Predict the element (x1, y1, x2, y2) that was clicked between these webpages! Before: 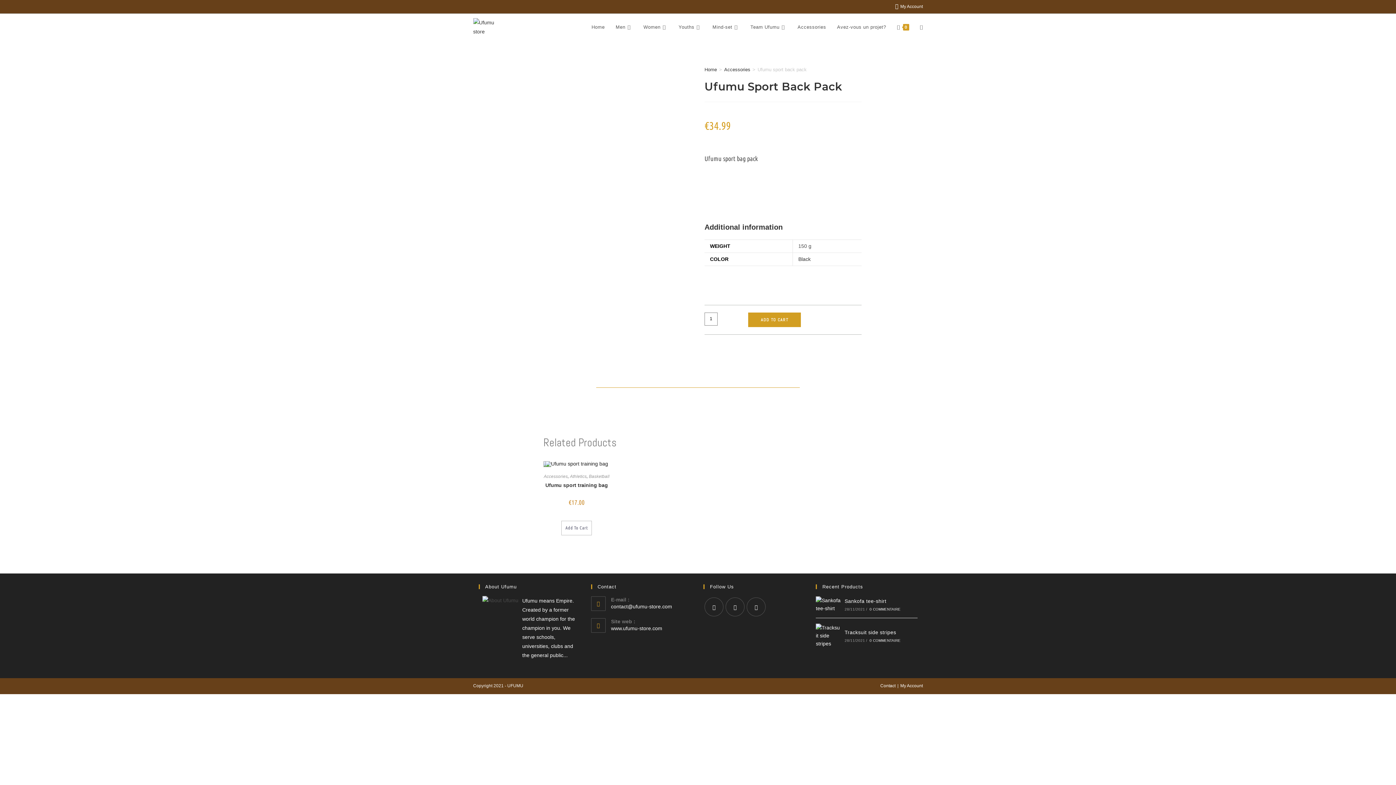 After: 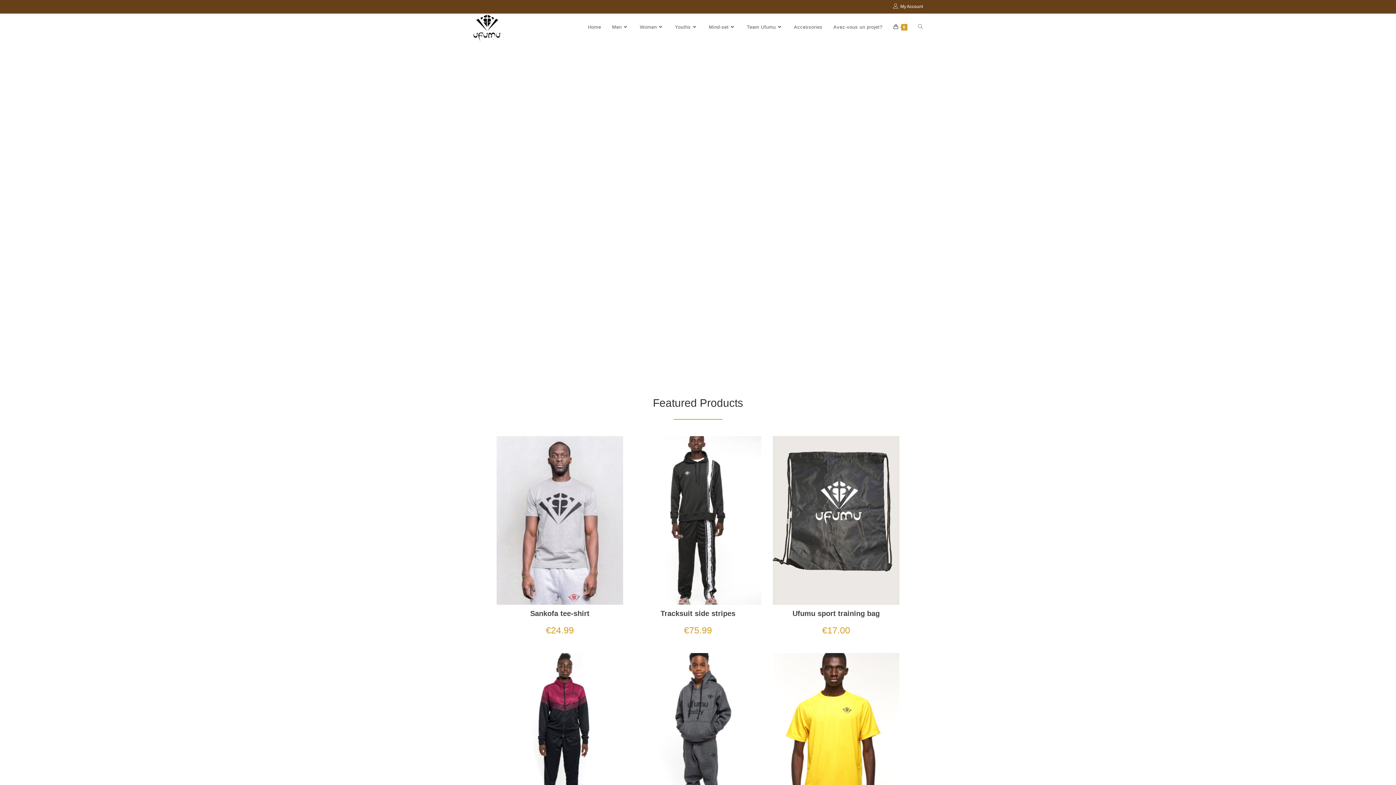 Action: bbox: (586, 13, 610, 40) label: Home